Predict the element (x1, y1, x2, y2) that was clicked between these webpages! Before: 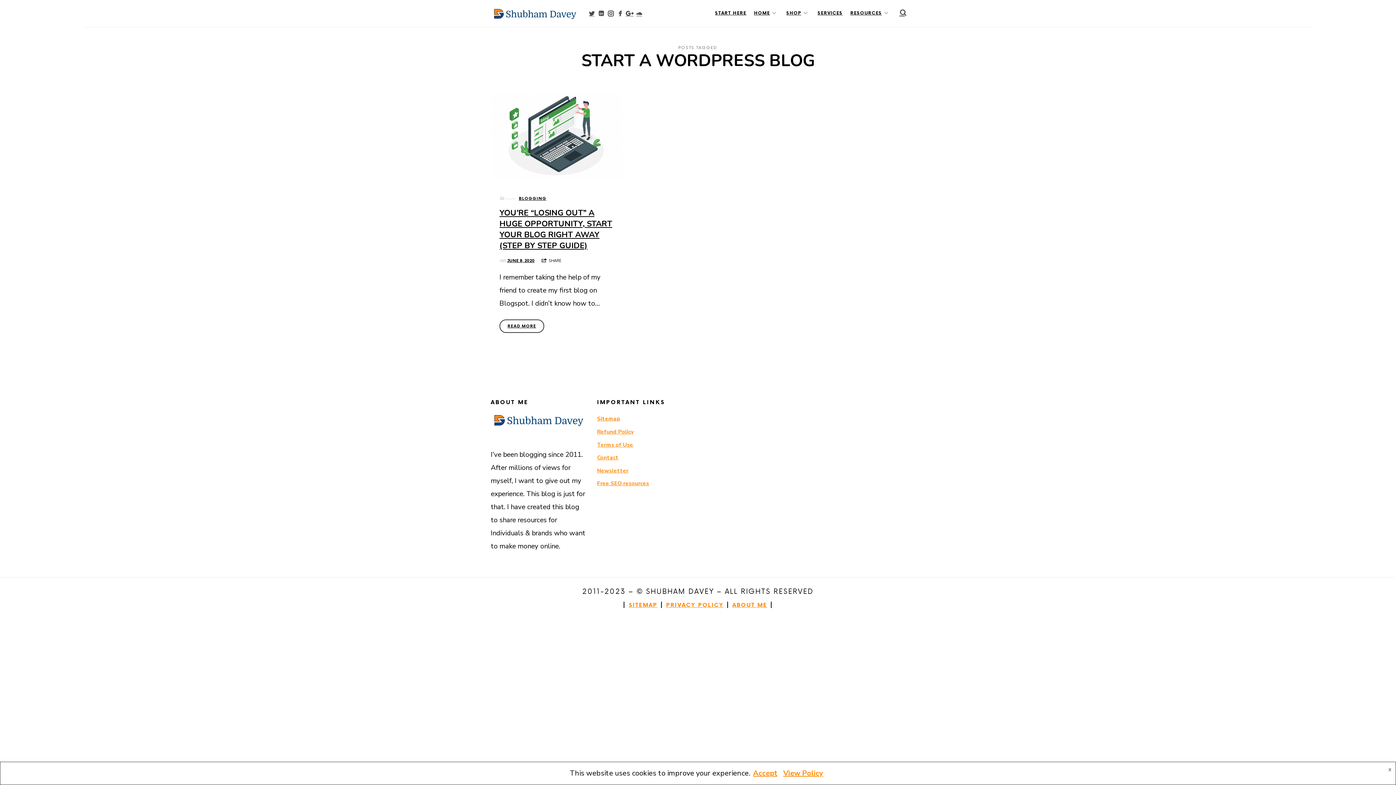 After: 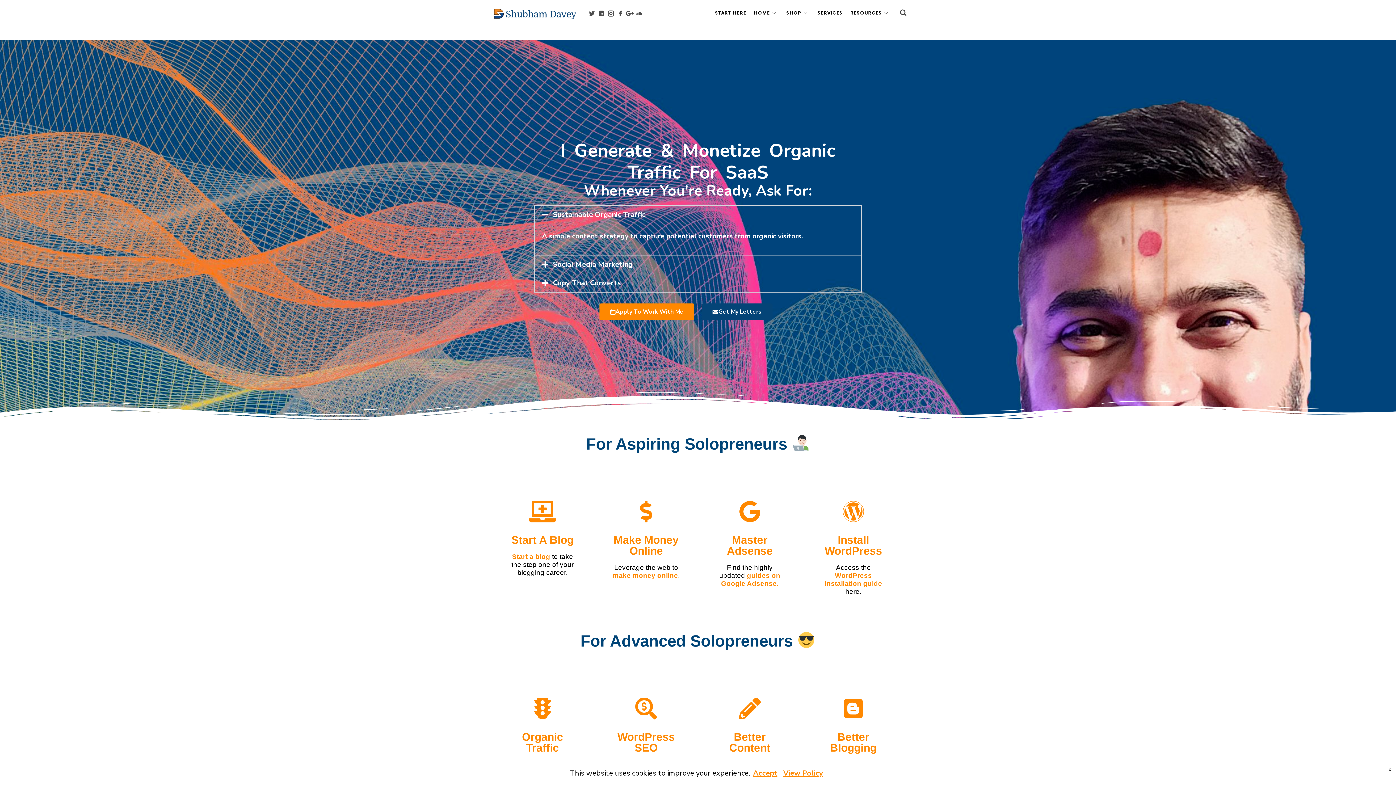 Action: bbox: (490, 2, 579, 24) label: Shubham Davey